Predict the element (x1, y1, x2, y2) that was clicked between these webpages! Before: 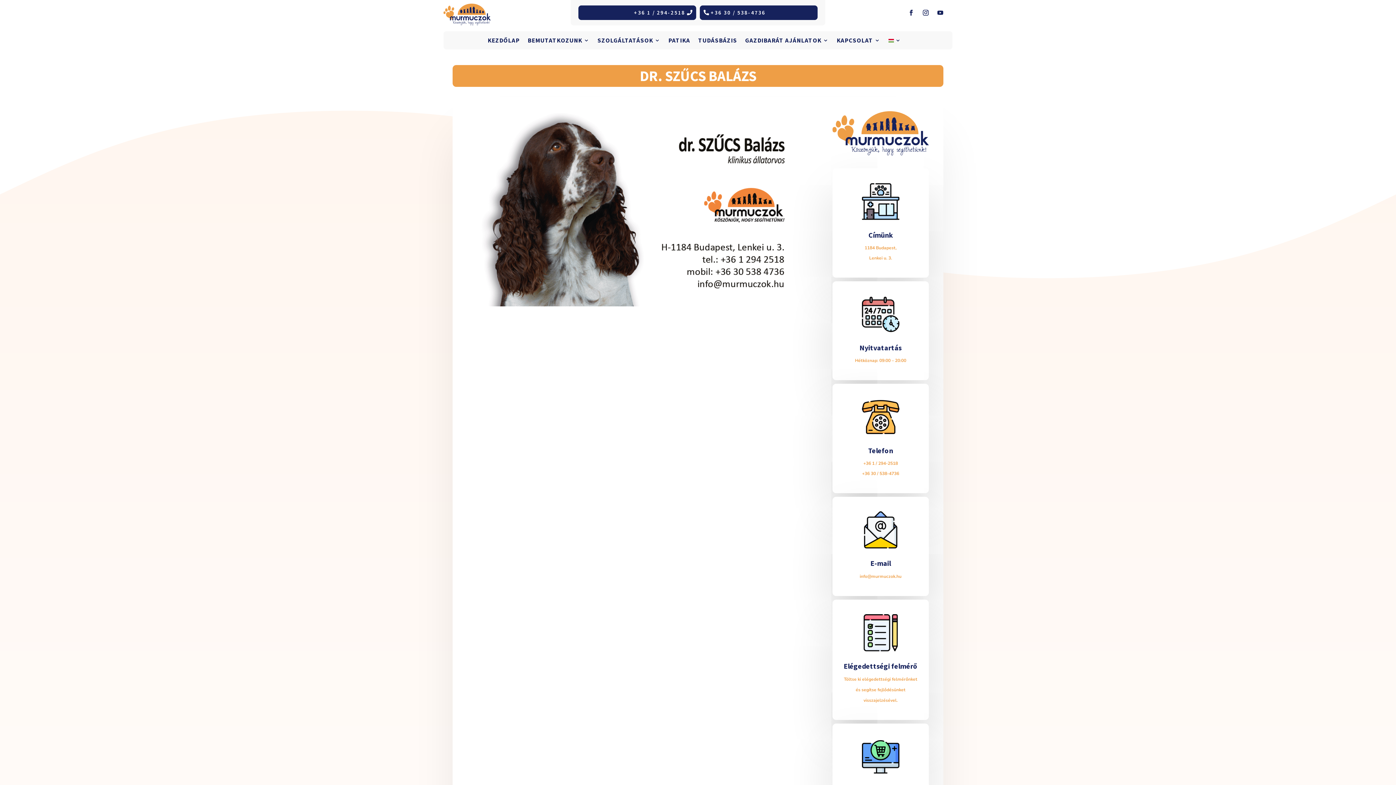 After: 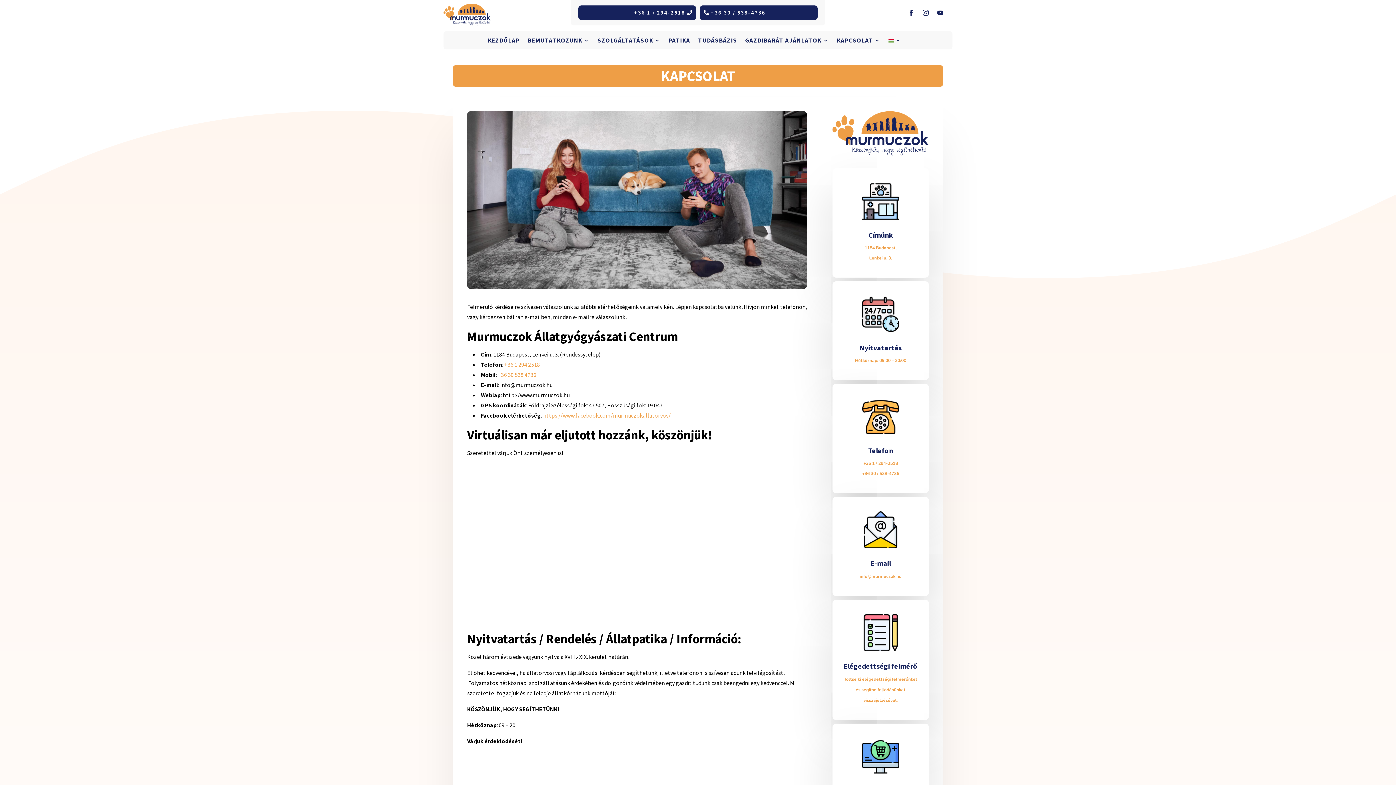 Action: label: KAPCSOLAT bbox: (836, 37, 880, 45)